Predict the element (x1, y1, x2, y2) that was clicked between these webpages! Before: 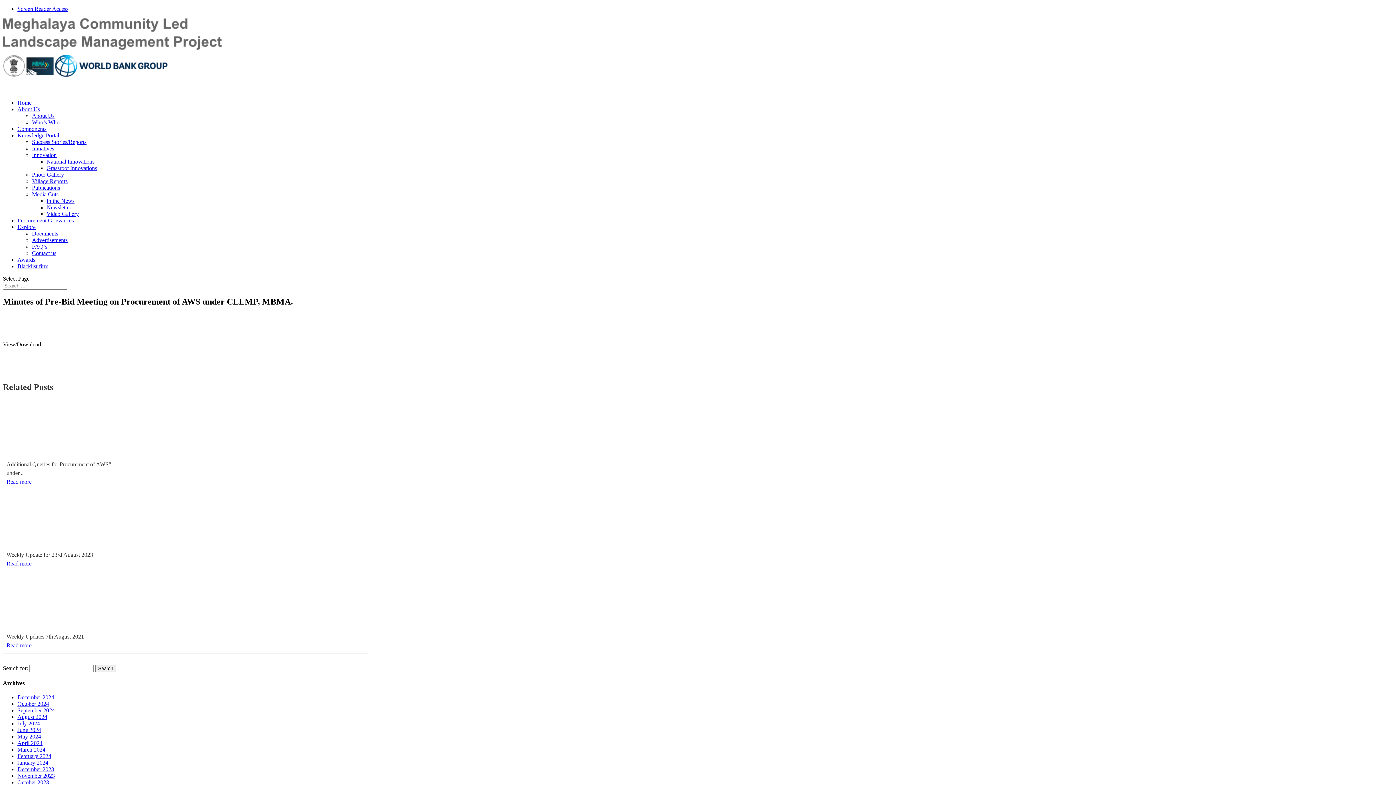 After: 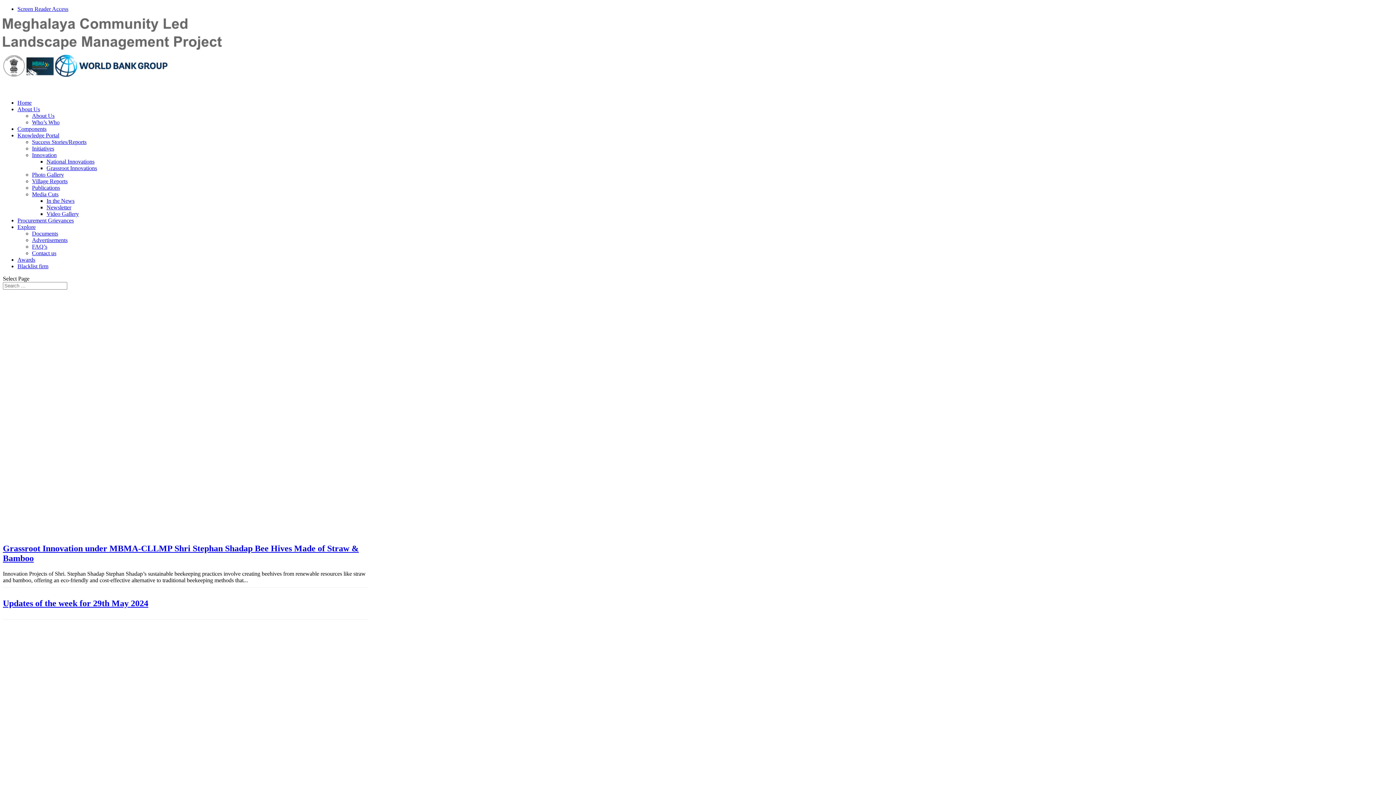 Action: bbox: (17, 733, 41, 740) label: May 2024